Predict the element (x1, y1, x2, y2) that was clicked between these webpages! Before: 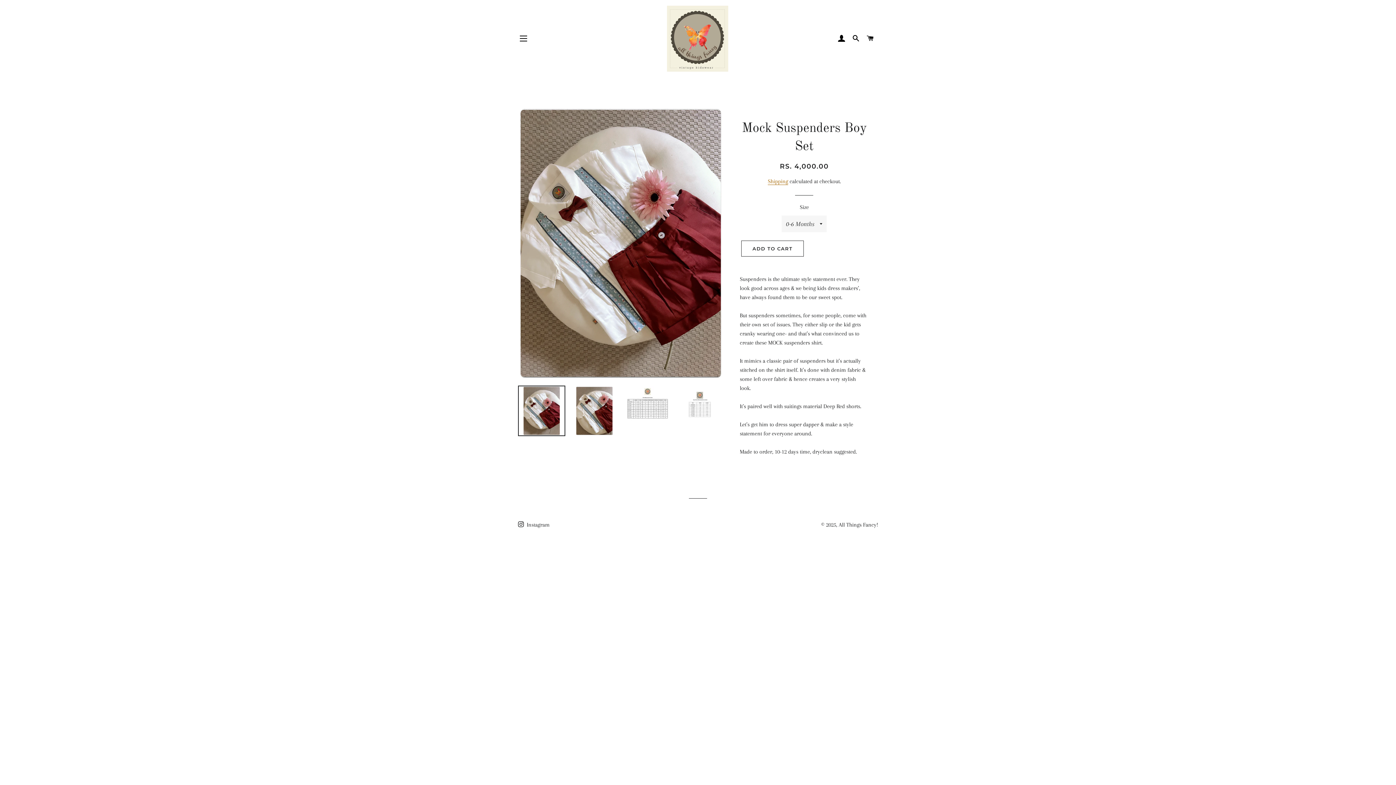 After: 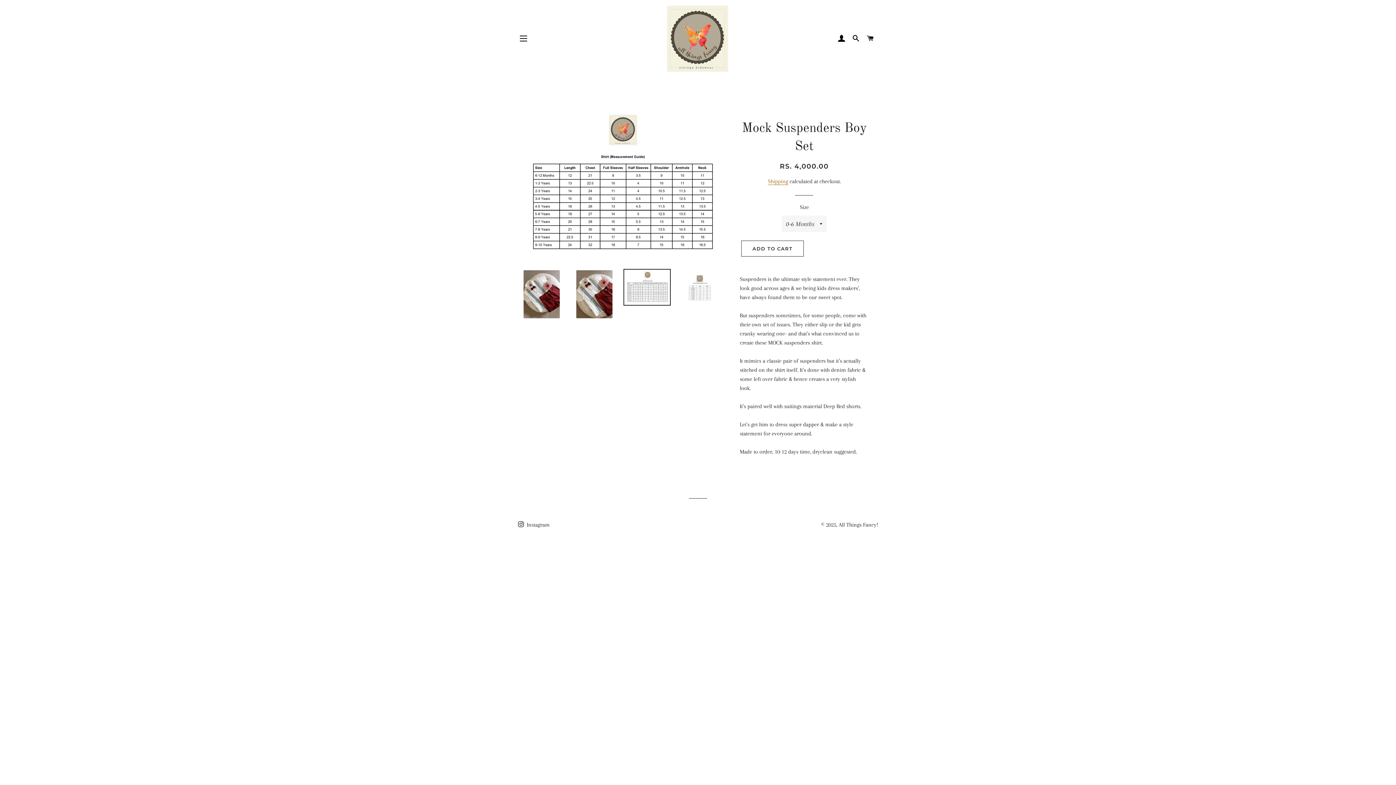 Action: bbox: (623, 385, 670, 422)